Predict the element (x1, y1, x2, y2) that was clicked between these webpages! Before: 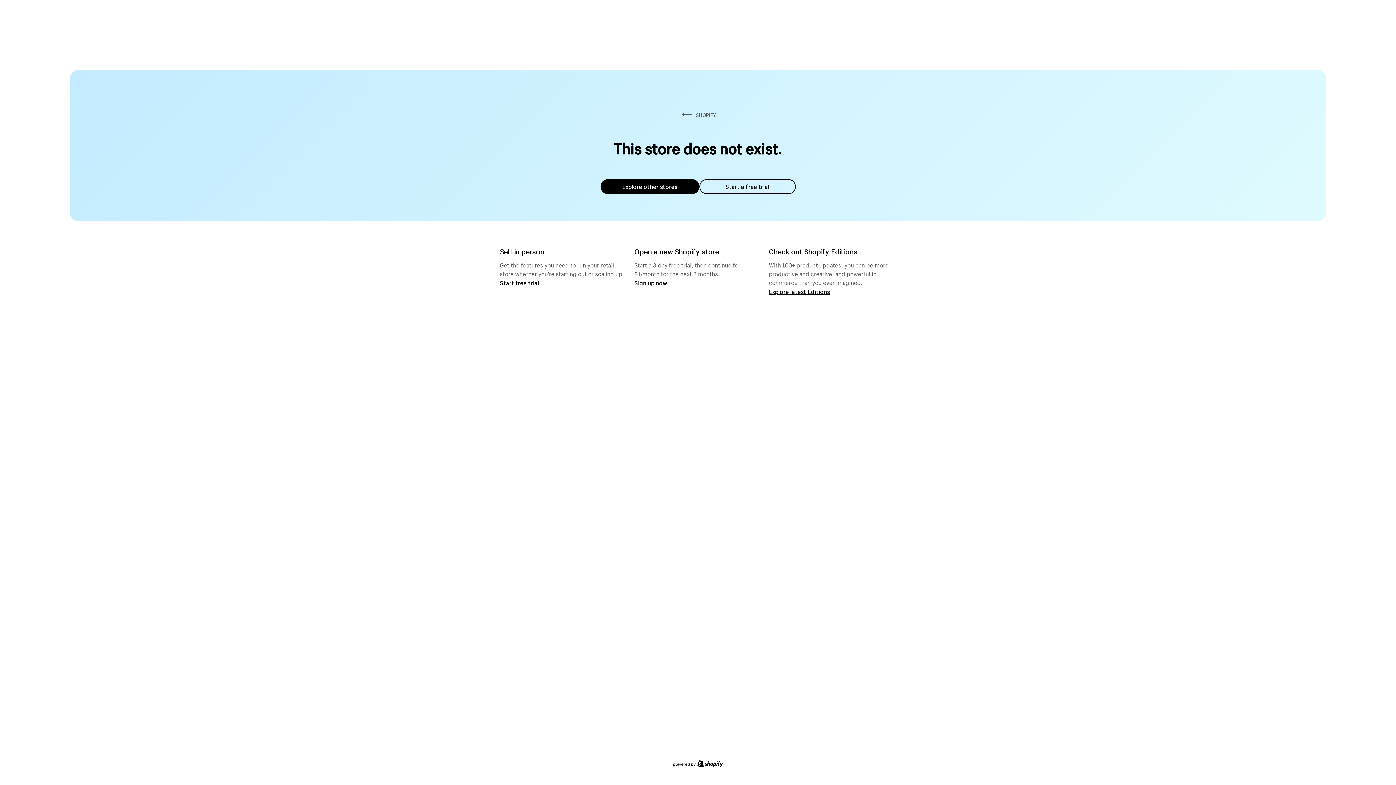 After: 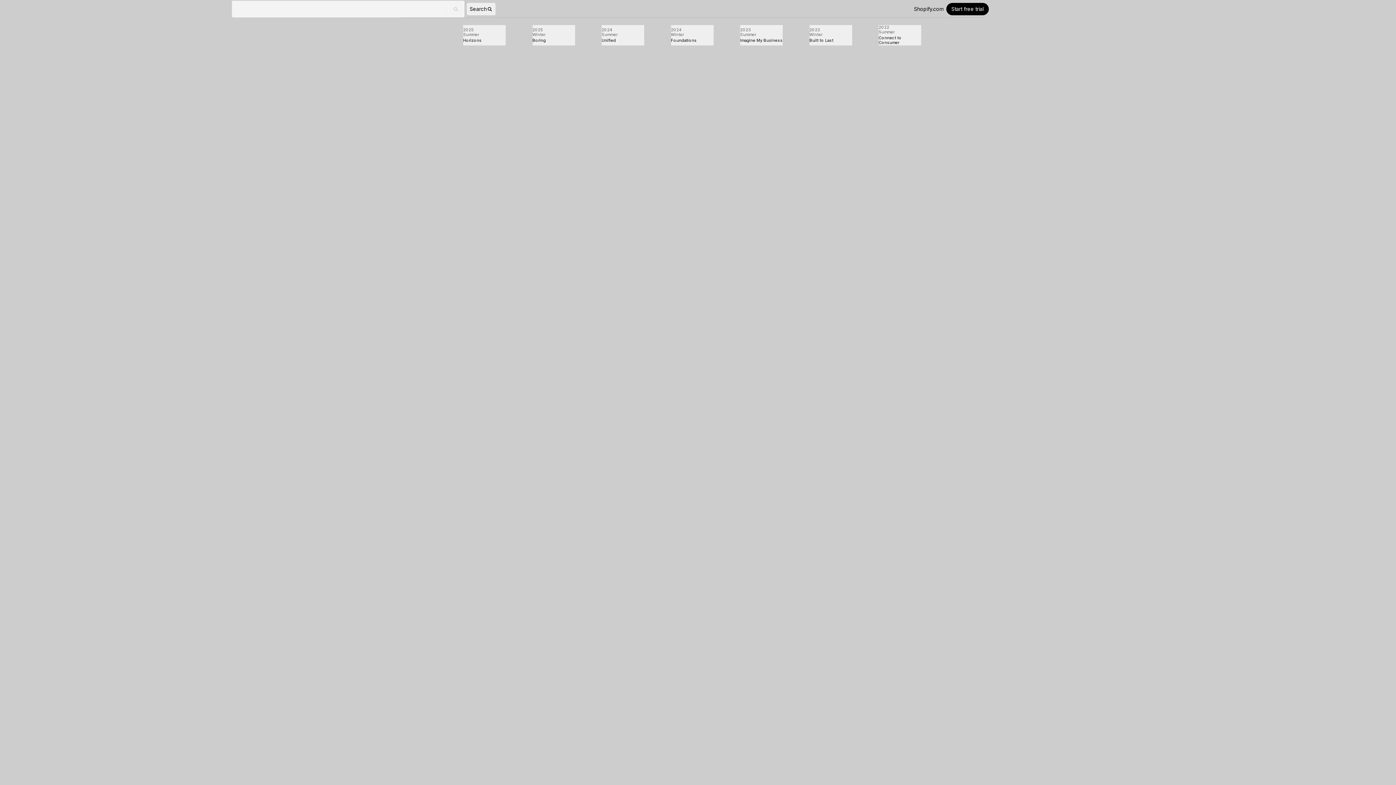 Action: bbox: (769, 287, 830, 295) label: Explore latest Editions